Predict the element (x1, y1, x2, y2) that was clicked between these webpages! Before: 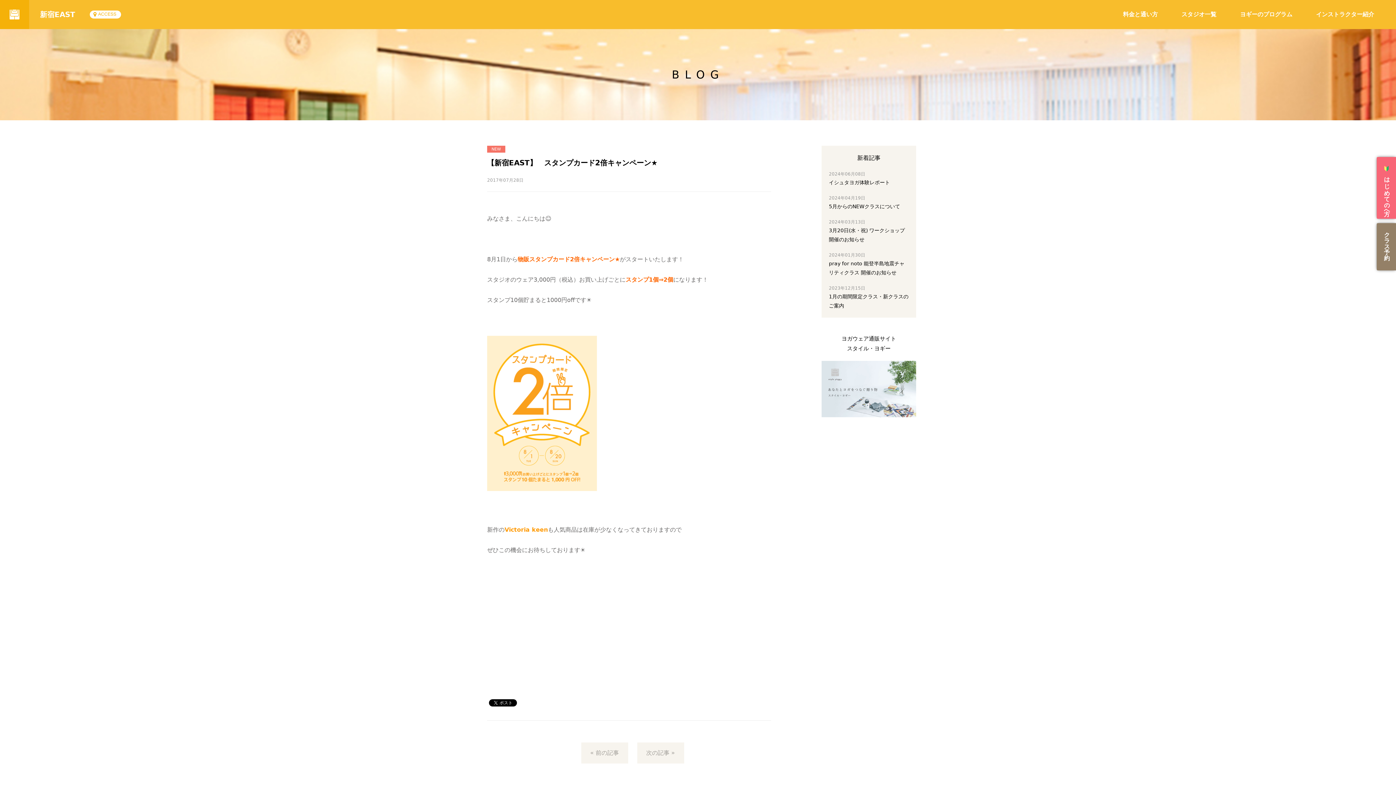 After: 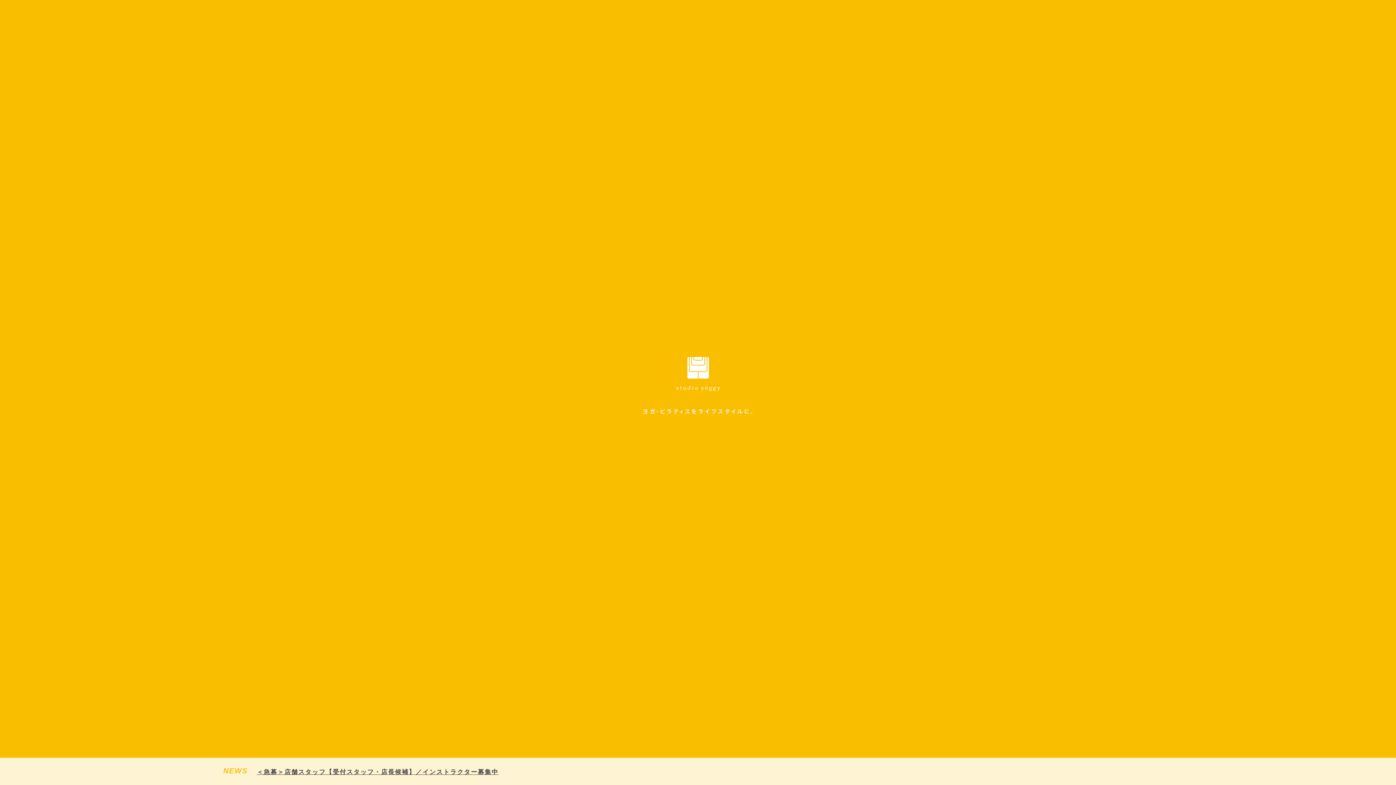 Action: bbox: (0, 0, 29, 29)